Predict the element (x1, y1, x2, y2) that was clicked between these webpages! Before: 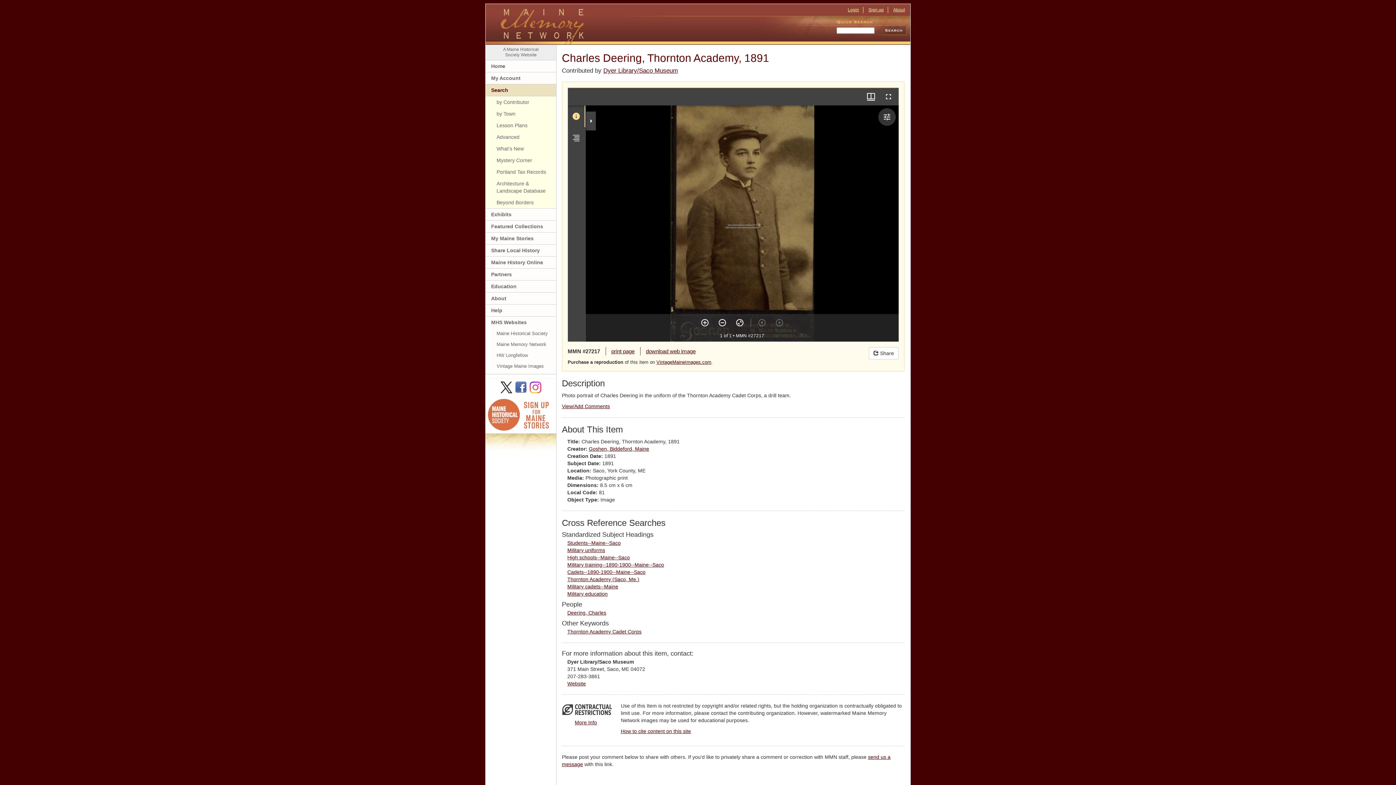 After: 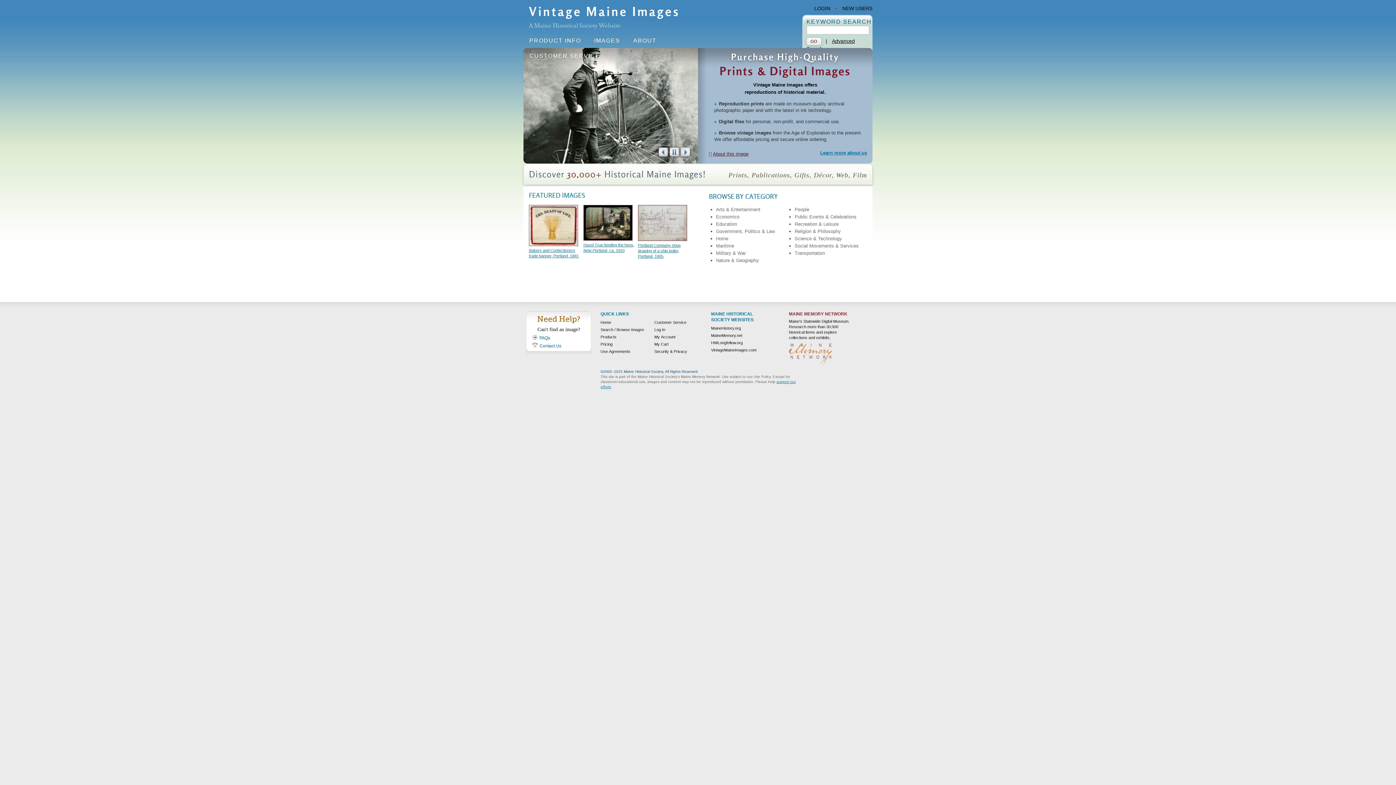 Action: label: Vintage Maine Images bbox: (485, 361, 556, 372)